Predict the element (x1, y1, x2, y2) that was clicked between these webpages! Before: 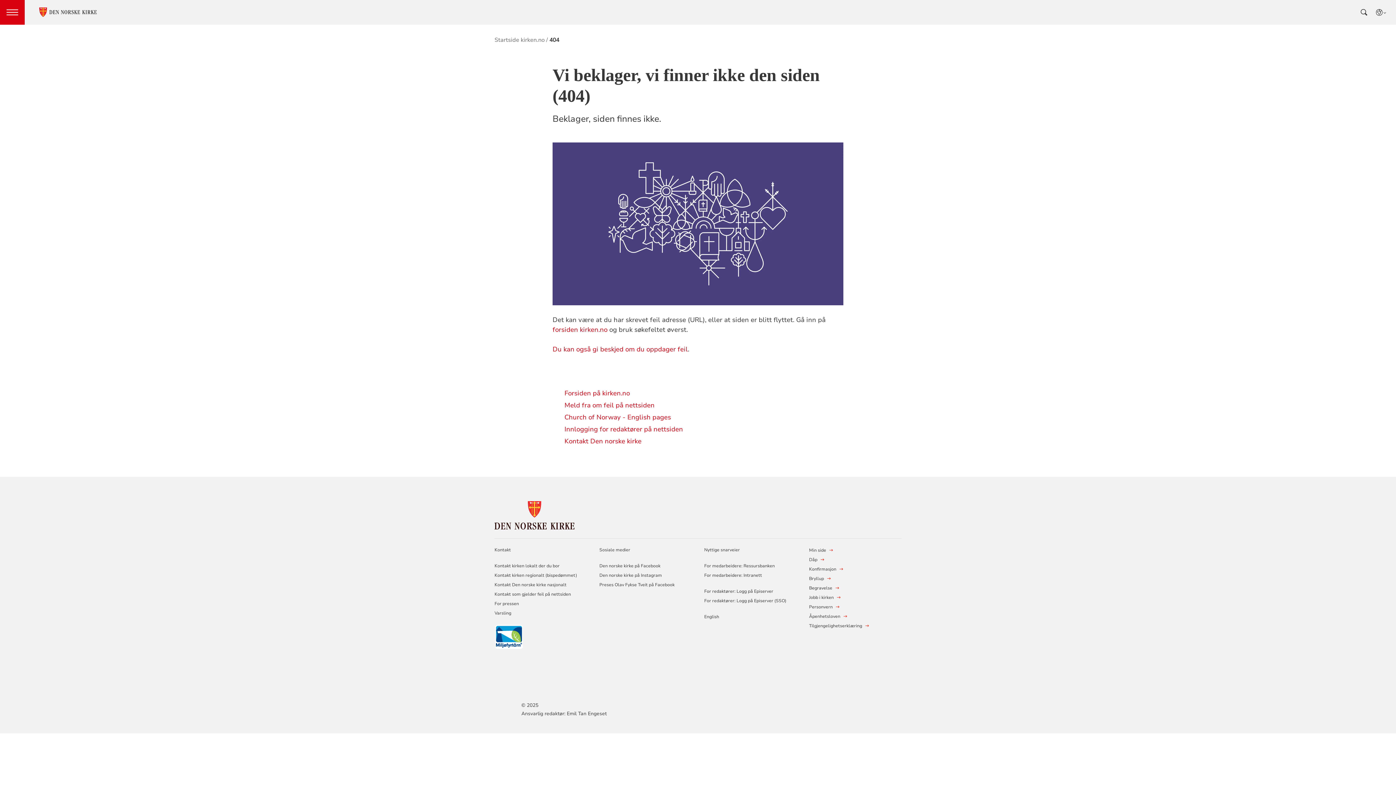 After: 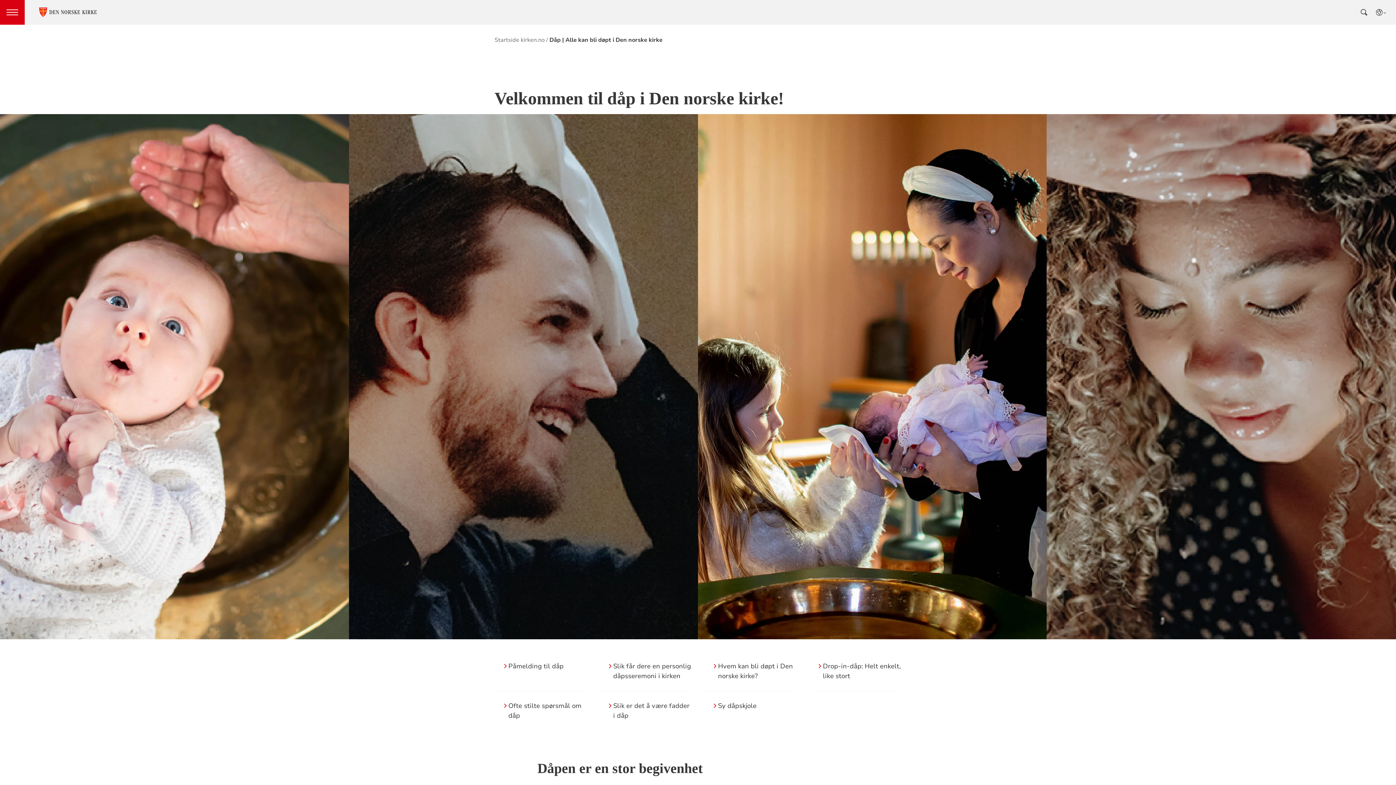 Action: bbox: (809, 555, 817, 564) label: Dåp